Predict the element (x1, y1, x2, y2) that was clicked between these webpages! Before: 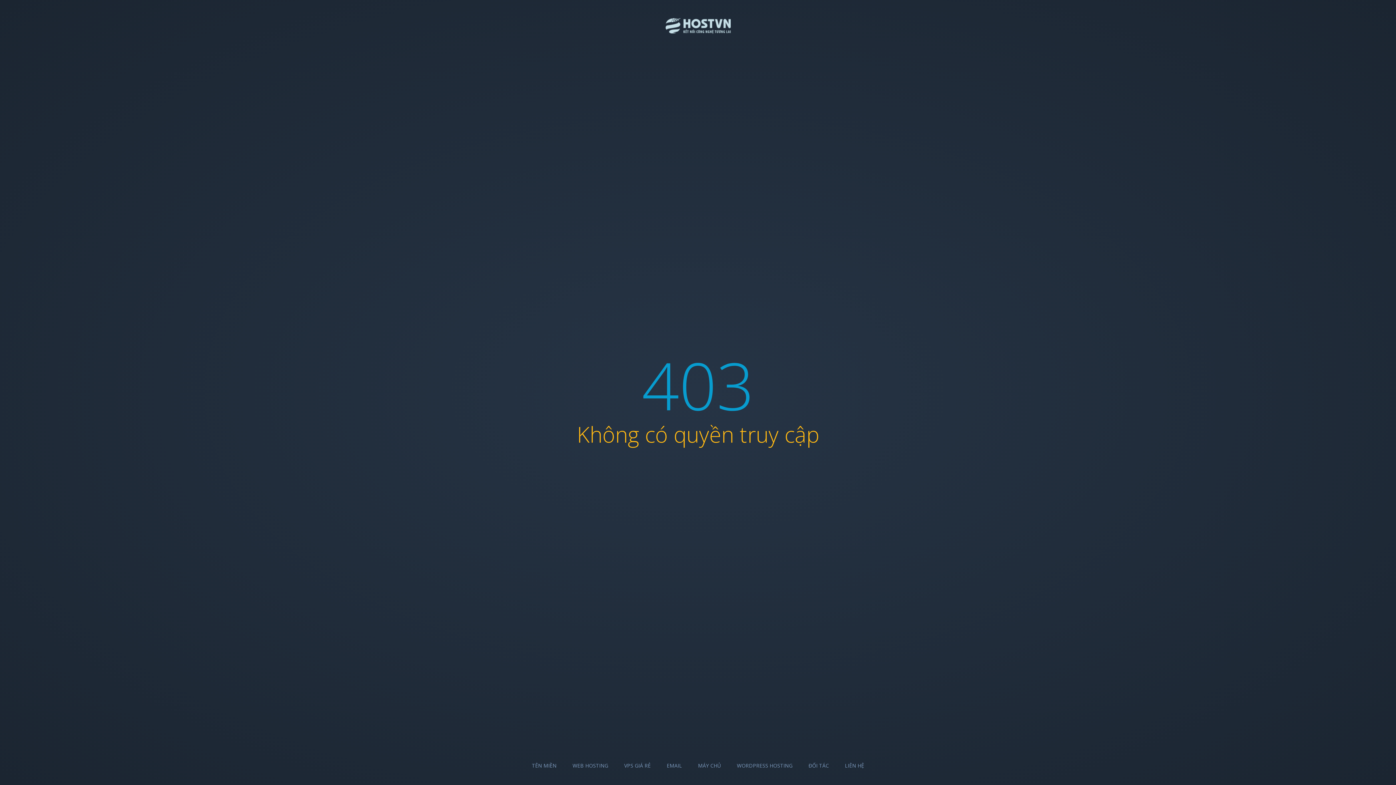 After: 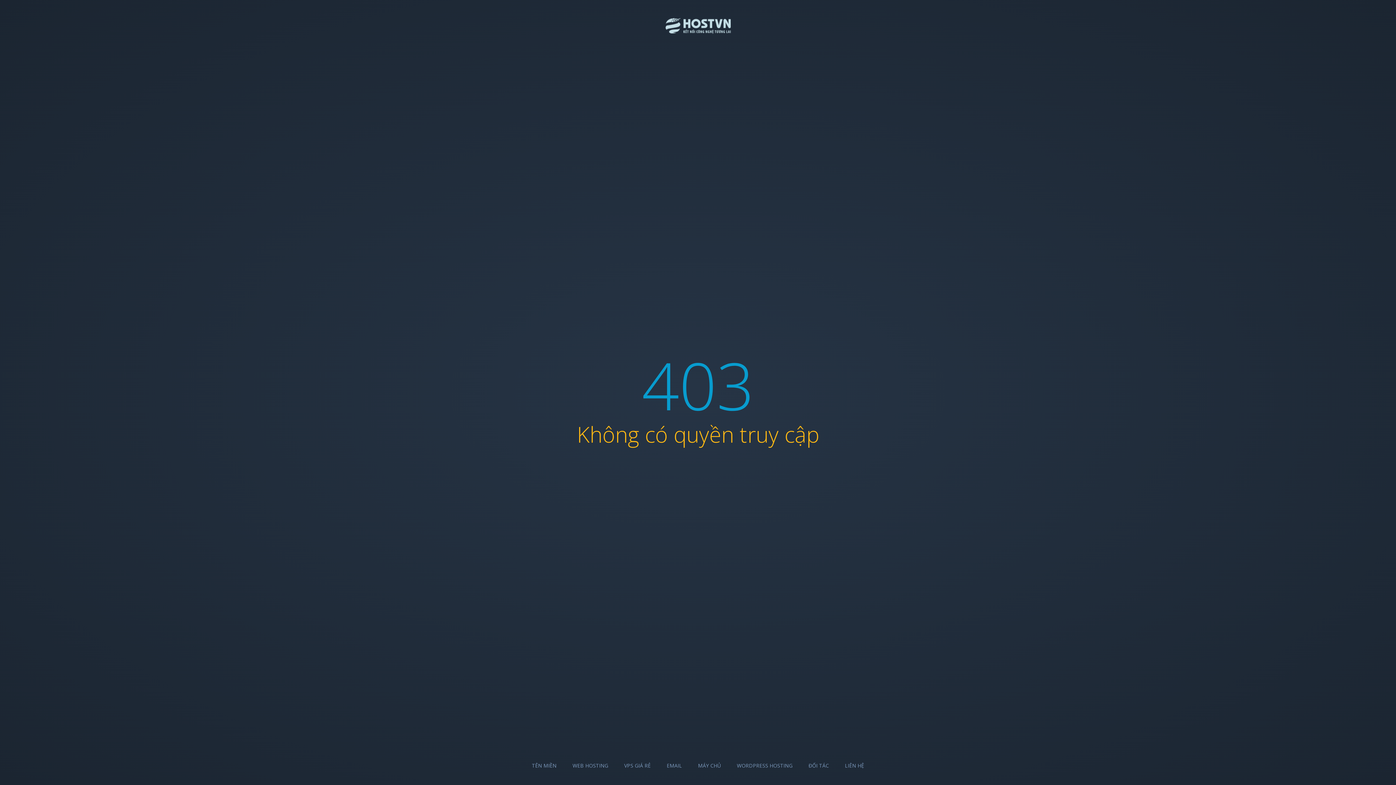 Action: bbox: (845, 762, 864, 769) label: LIÊN HỆ